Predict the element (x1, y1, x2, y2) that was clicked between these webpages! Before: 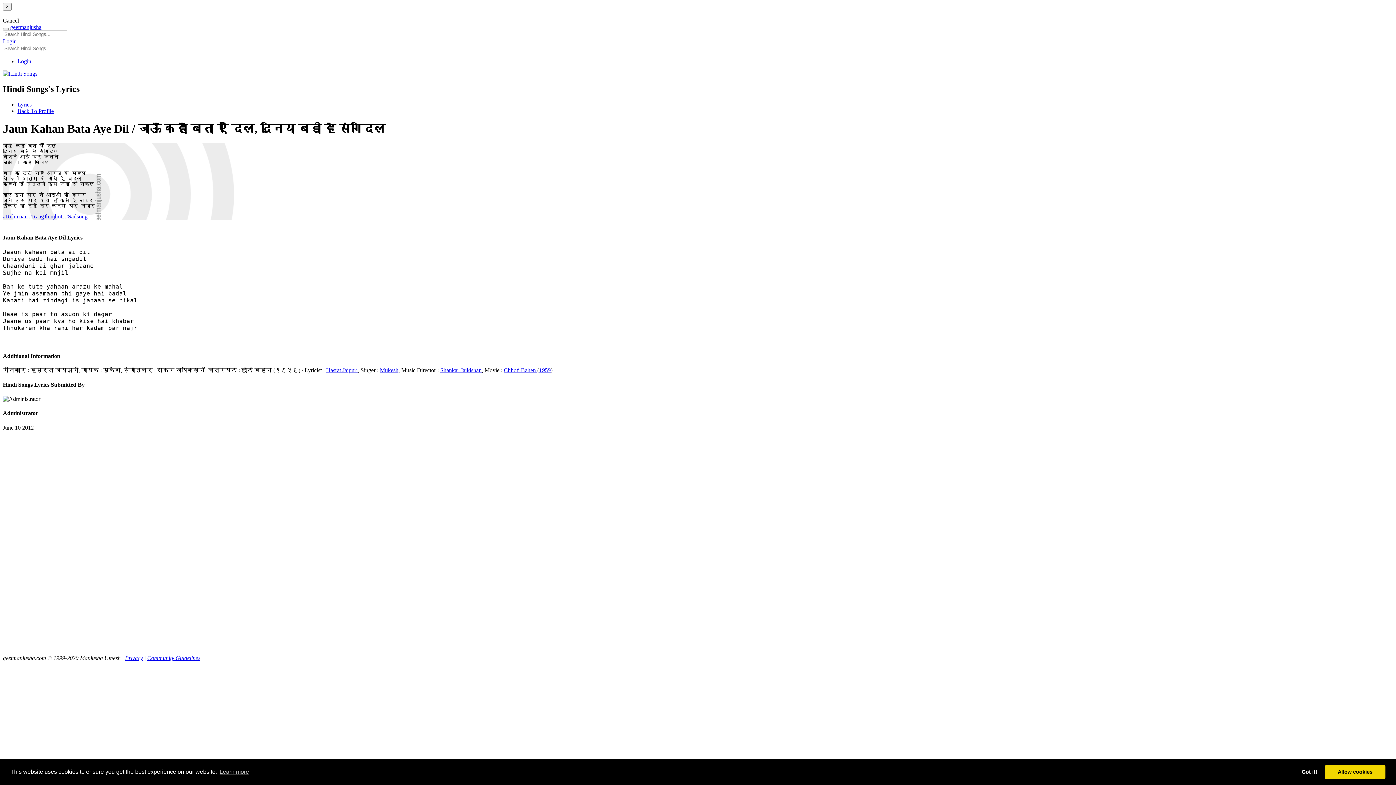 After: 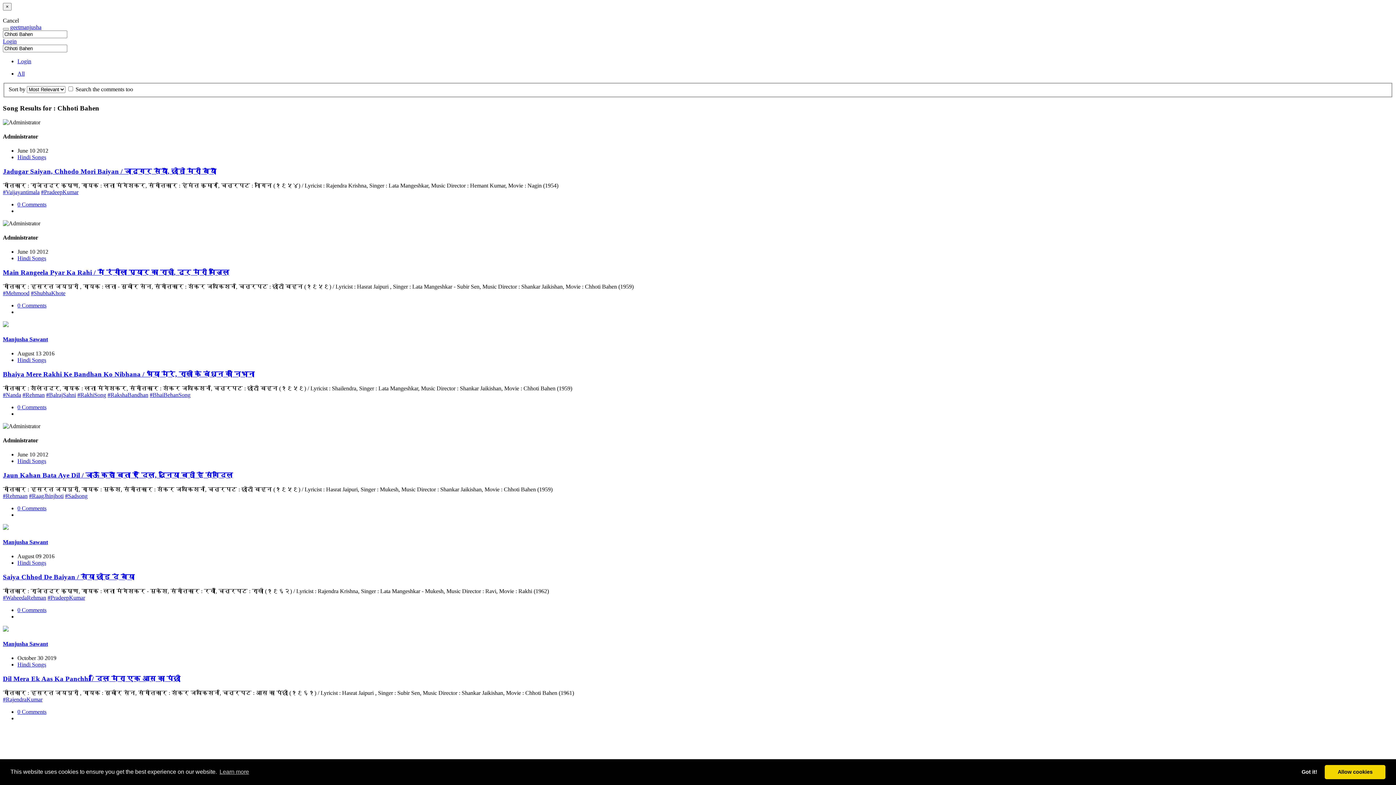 Action: label: Chhoti Bahen  bbox: (504, 367, 537, 373)